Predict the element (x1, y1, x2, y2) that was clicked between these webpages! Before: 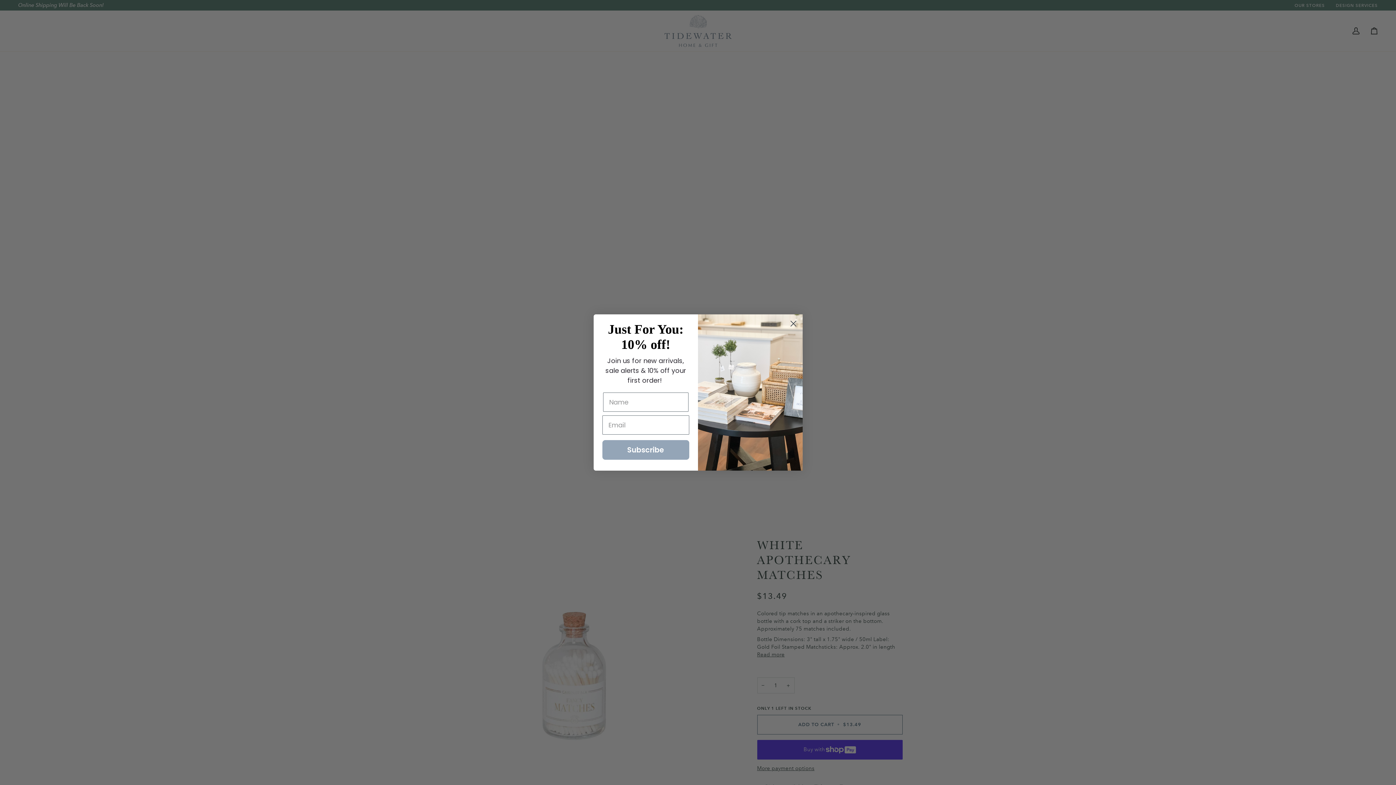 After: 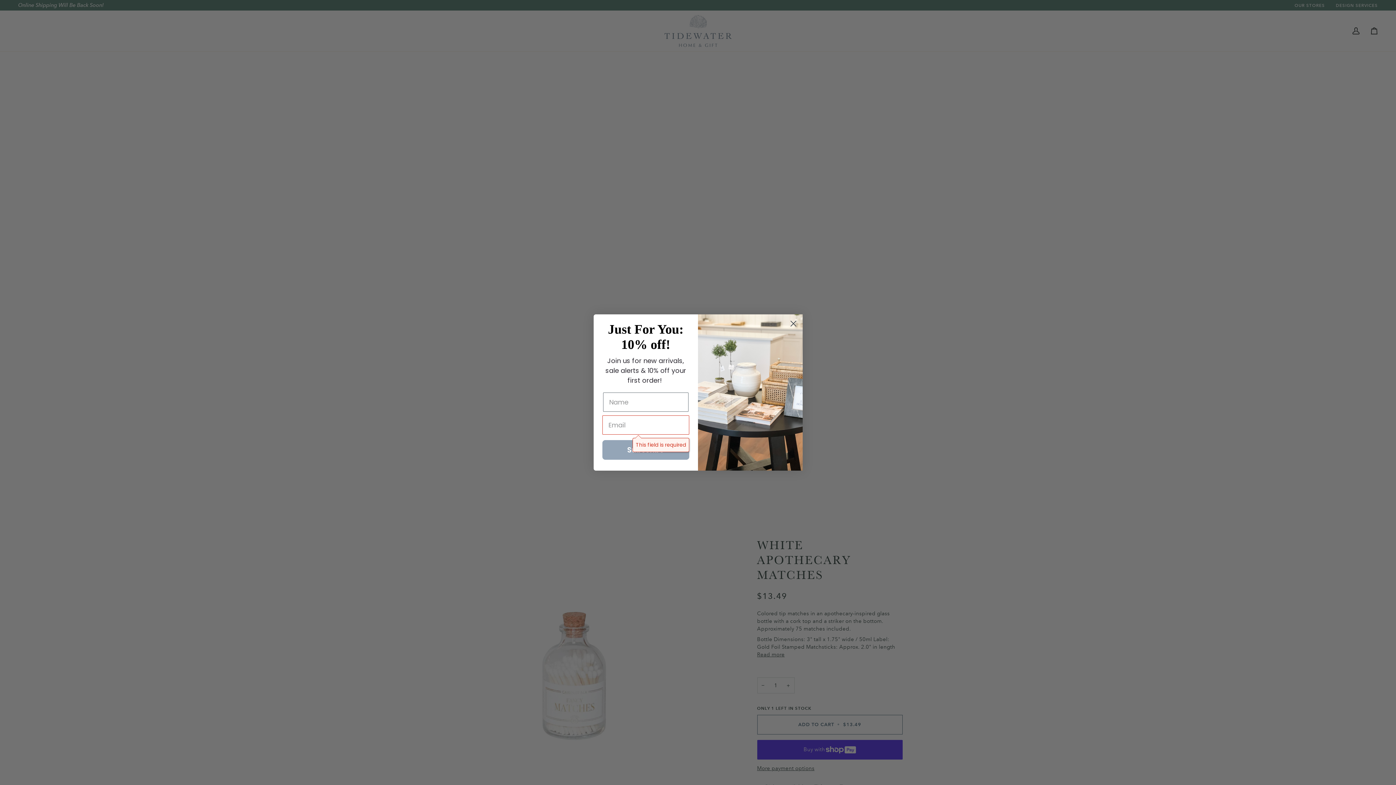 Action: bbox: (602, 440, 689, 460) label: Subscribe